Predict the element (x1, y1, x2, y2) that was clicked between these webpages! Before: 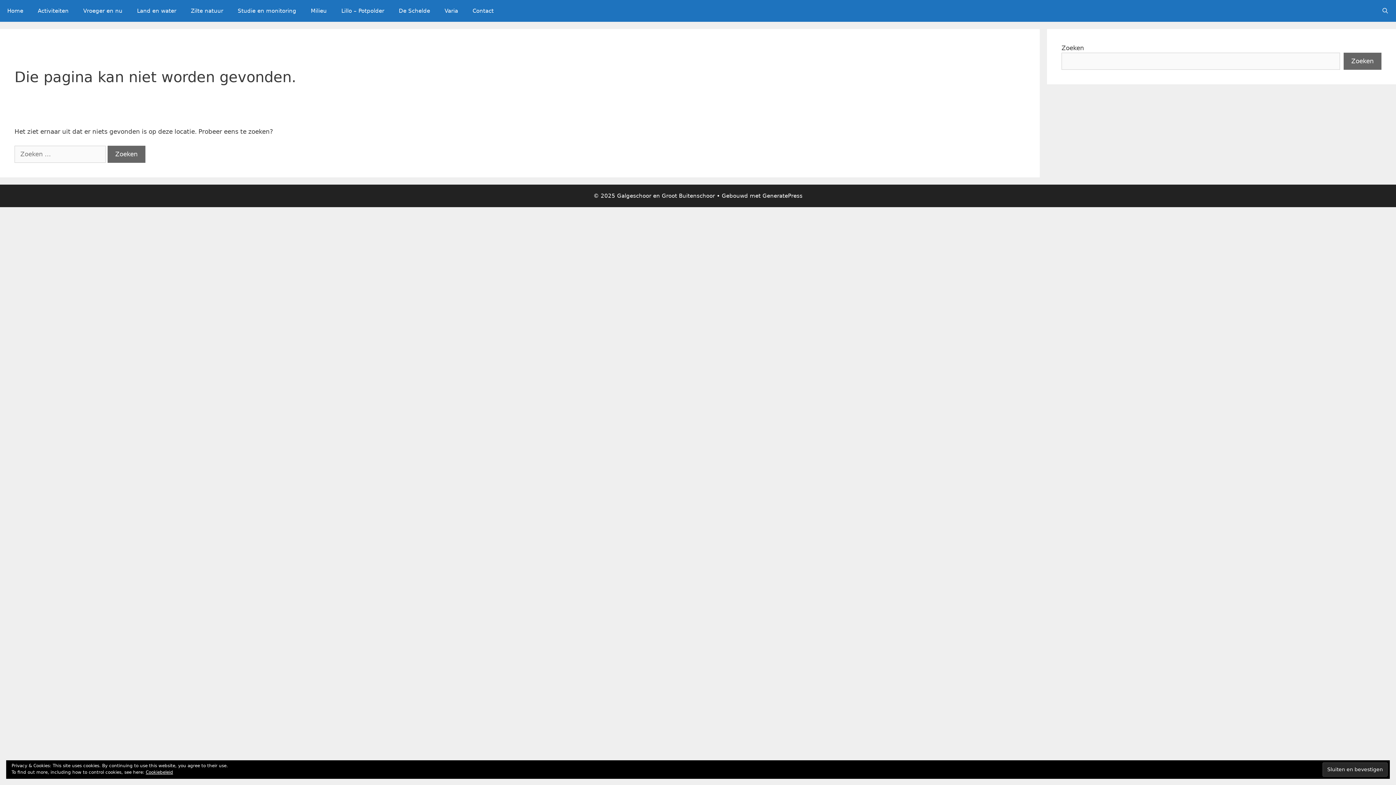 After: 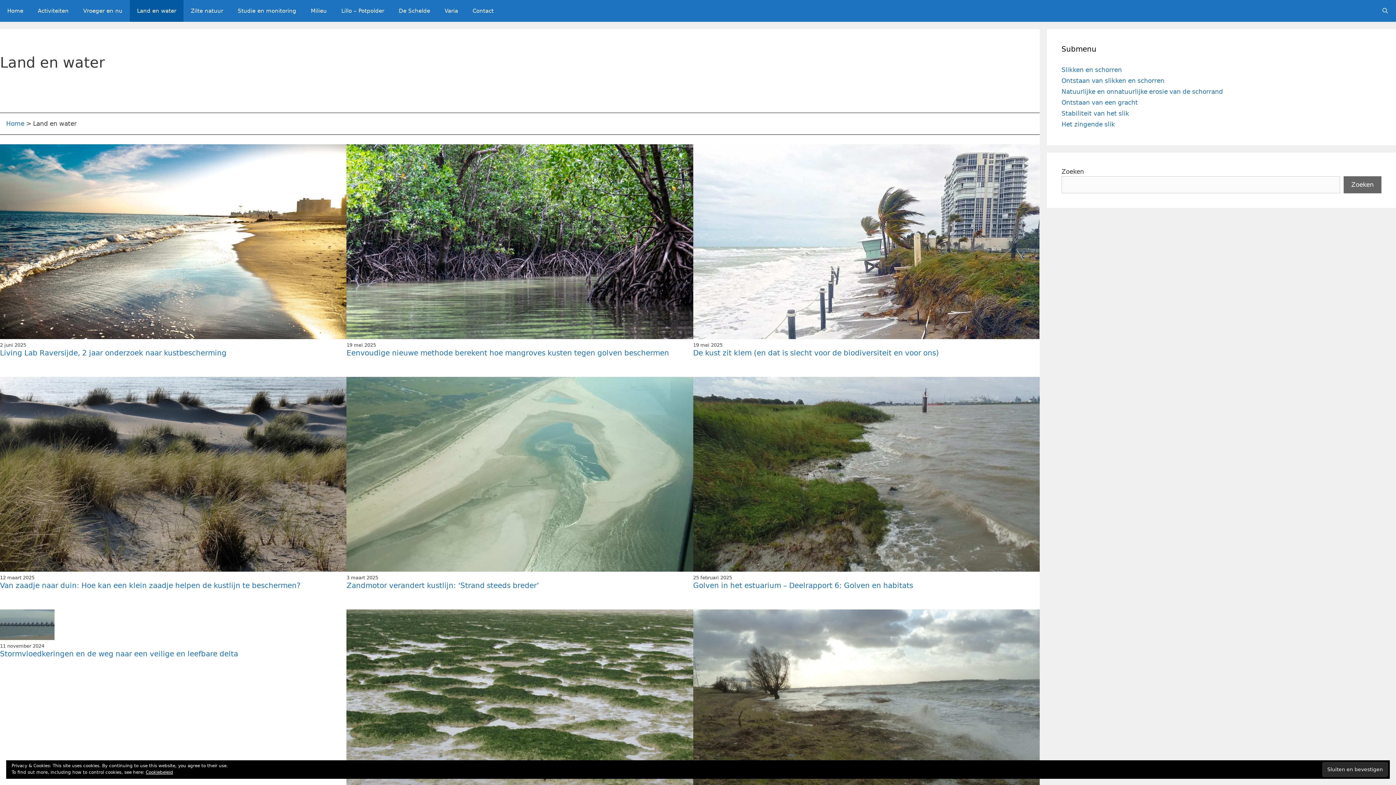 Action: label: Land en water bbox: (129, 0, 183, 21)